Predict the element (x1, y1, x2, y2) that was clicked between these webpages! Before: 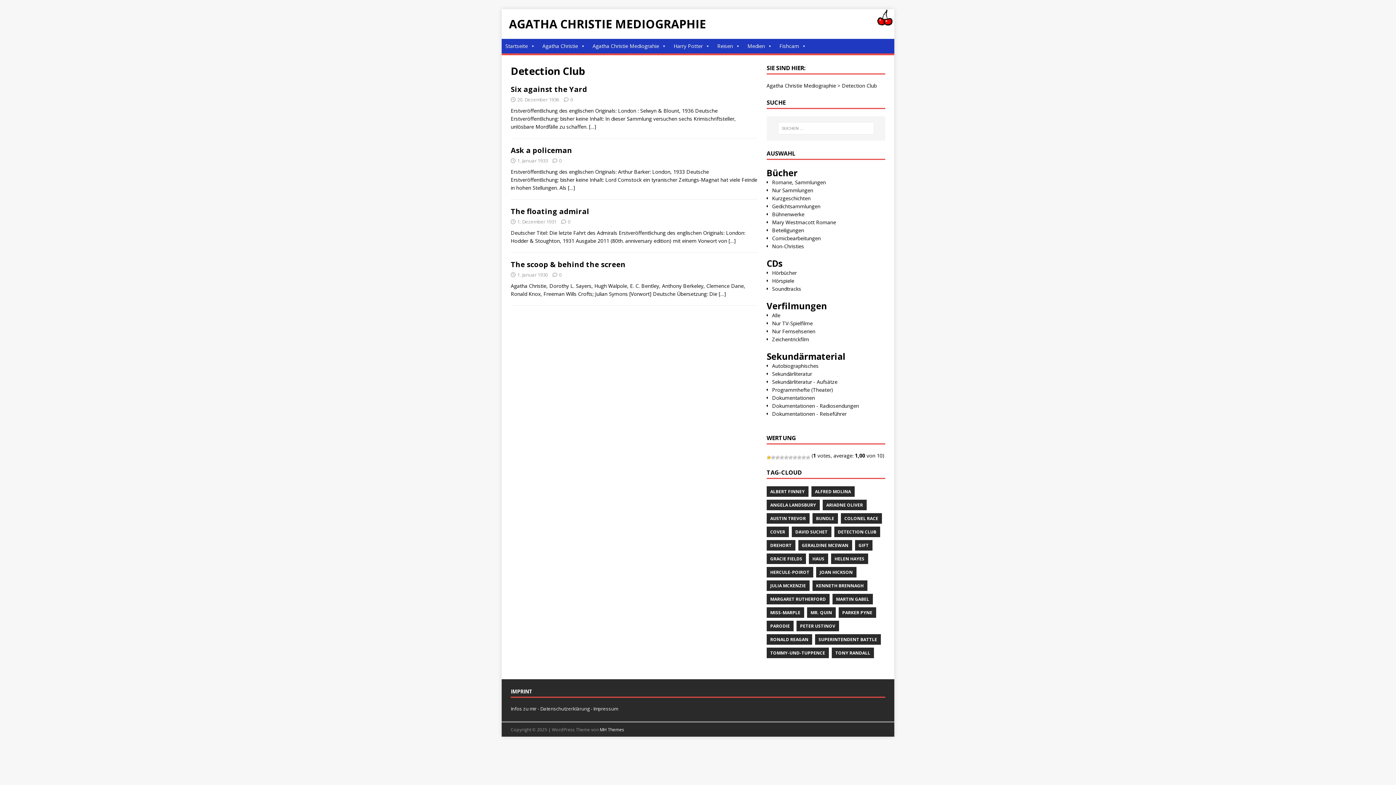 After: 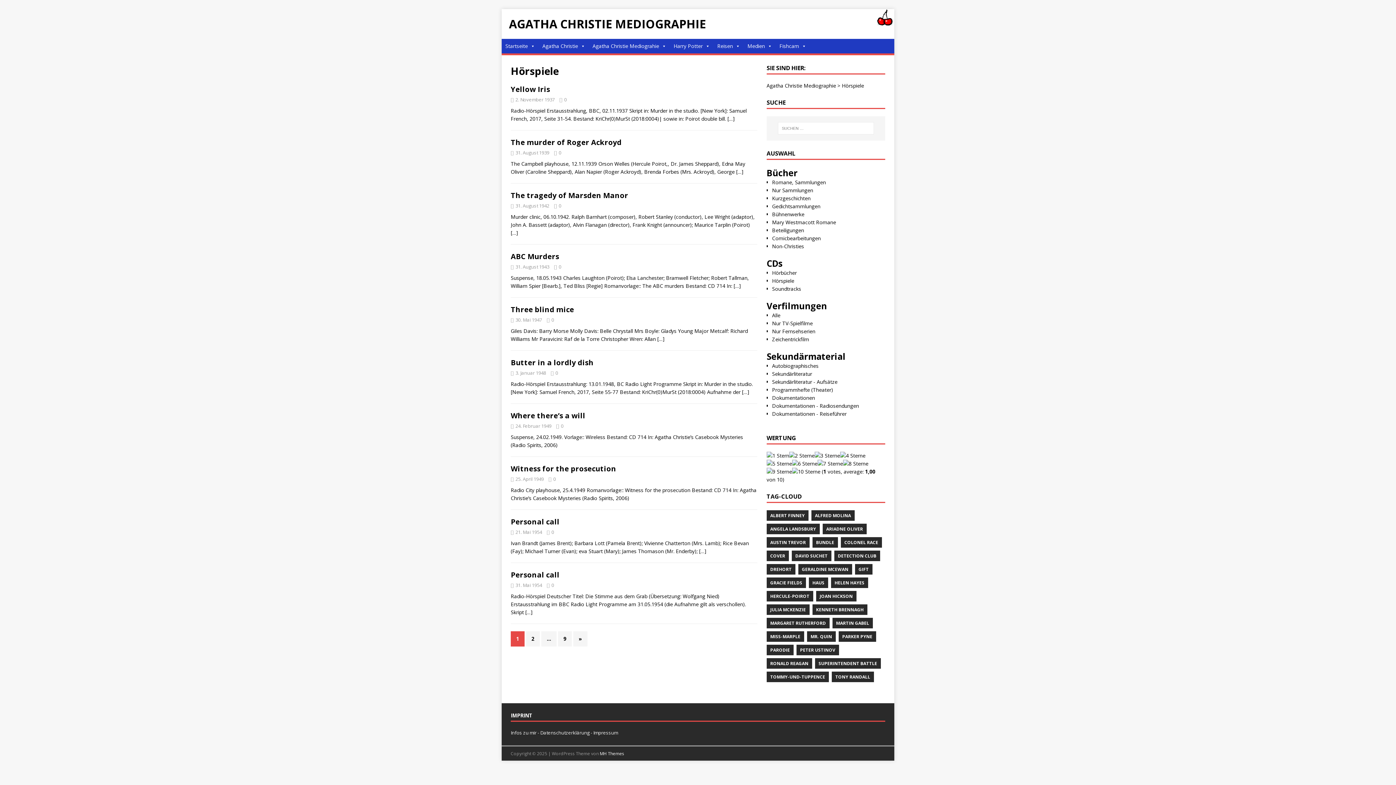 Action: label: Hörspiele bbox: (772, 277, 794, 284)